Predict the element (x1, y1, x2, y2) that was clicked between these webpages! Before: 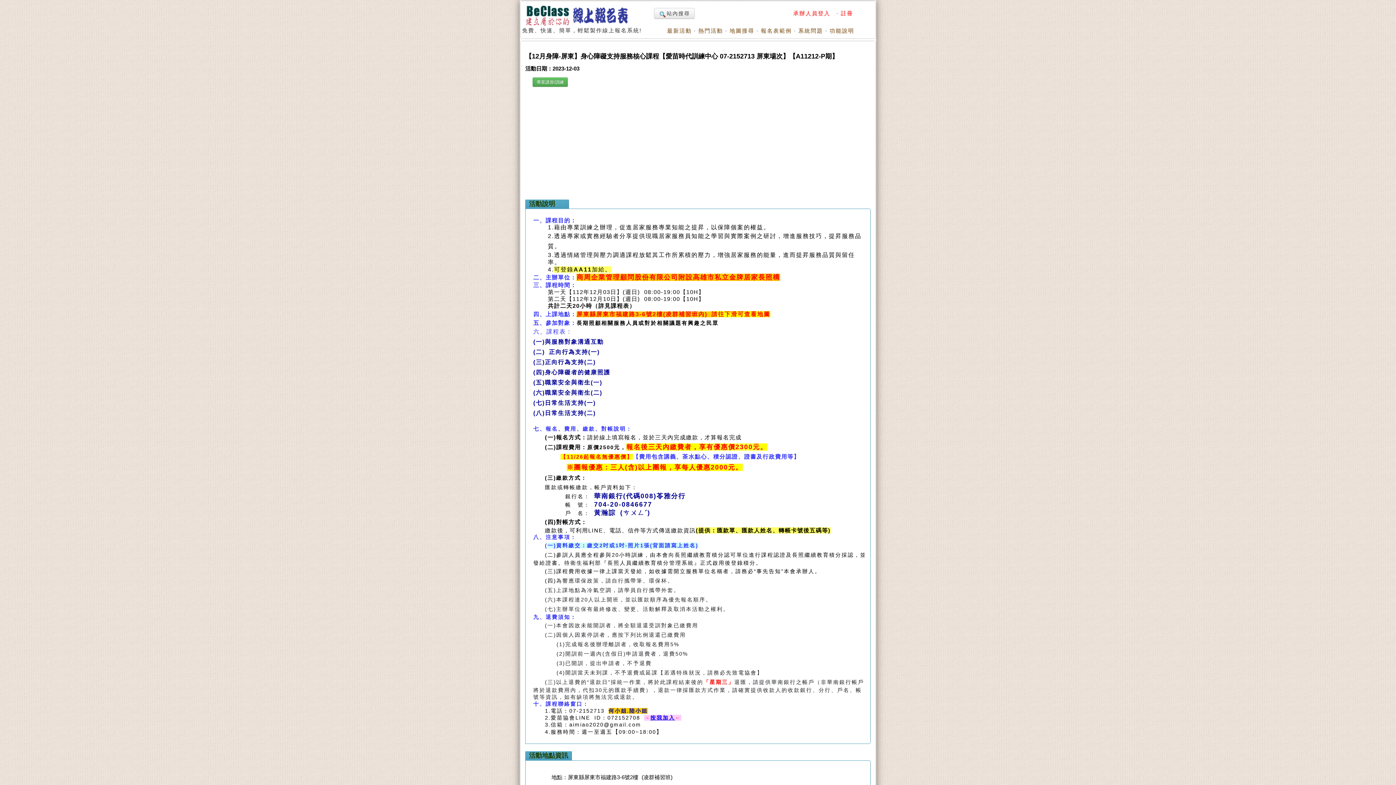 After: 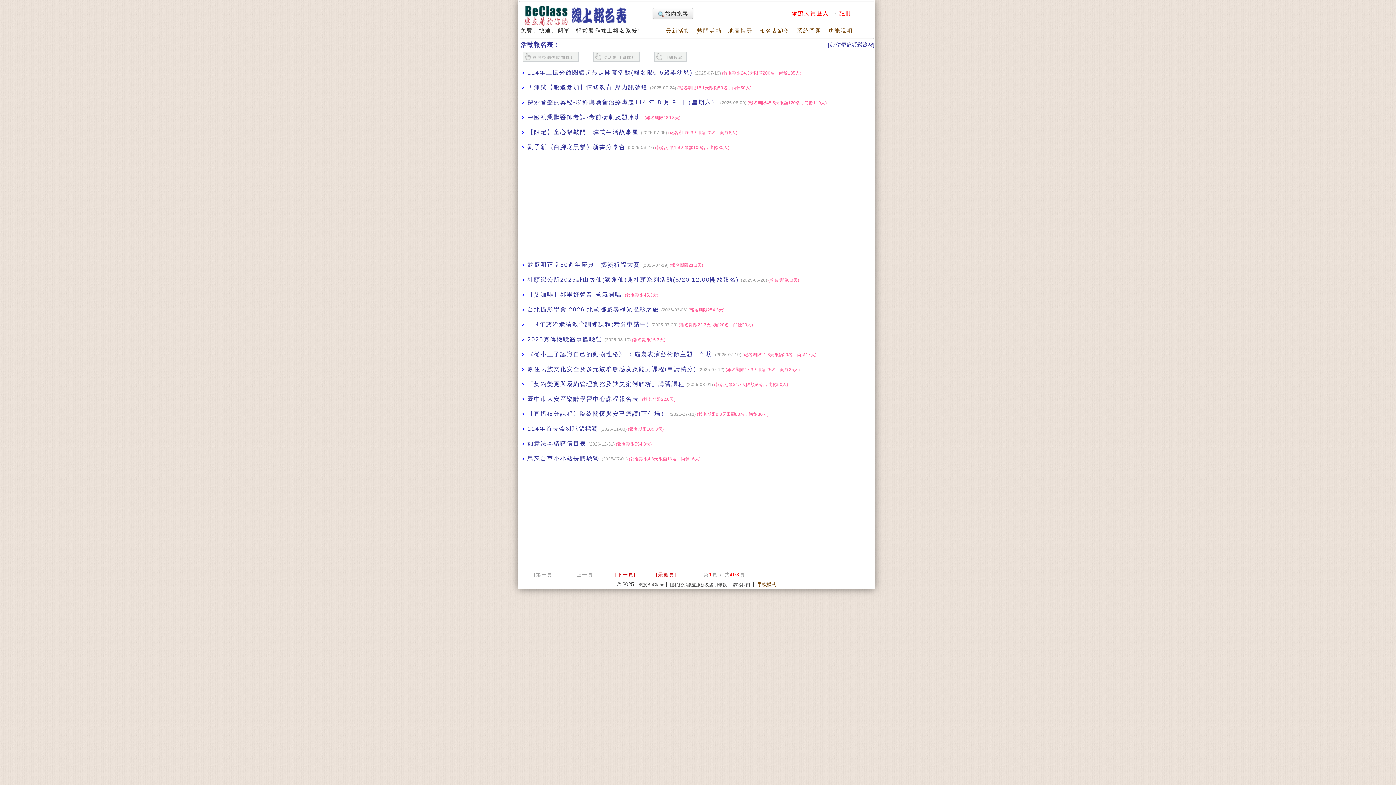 Action: label: 最新活動 bbox: (667, 27, 692, 33)